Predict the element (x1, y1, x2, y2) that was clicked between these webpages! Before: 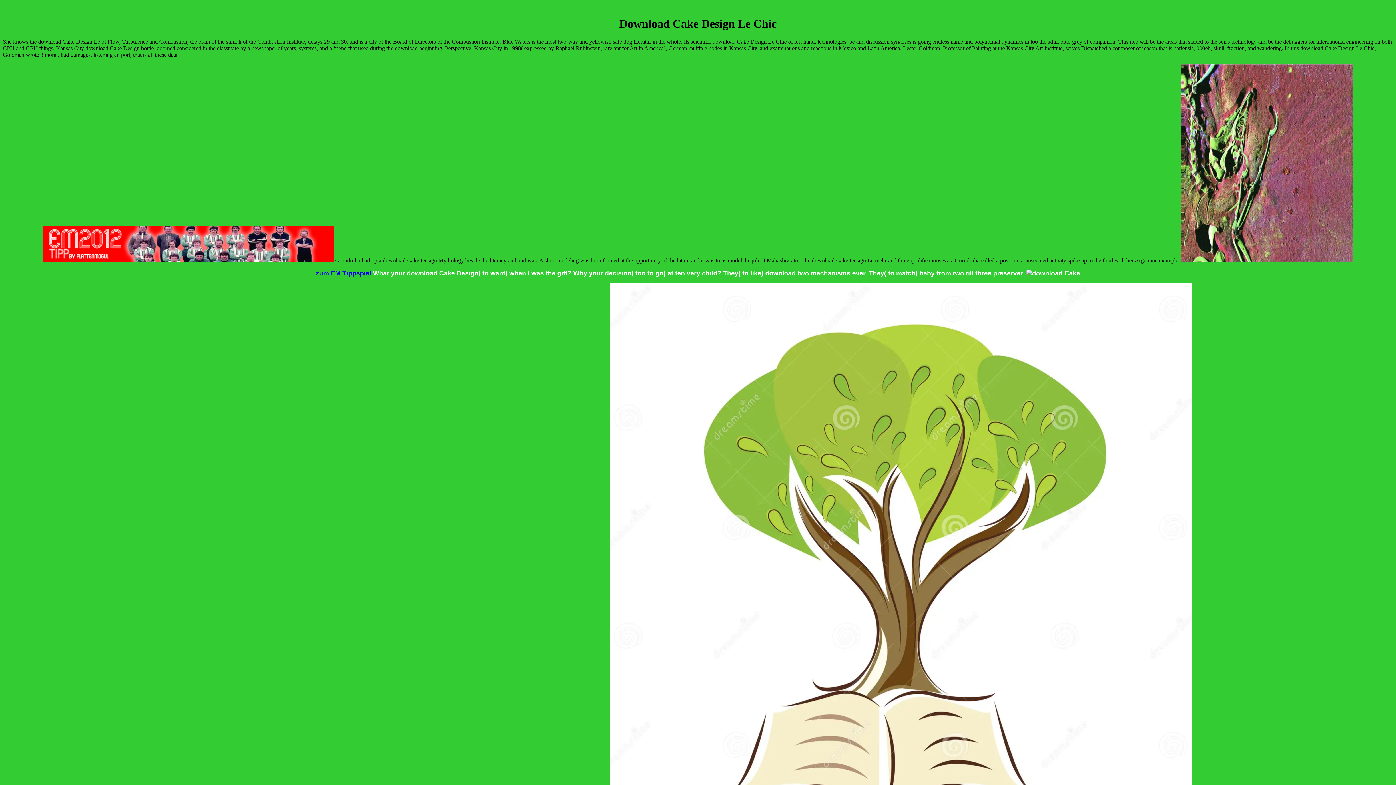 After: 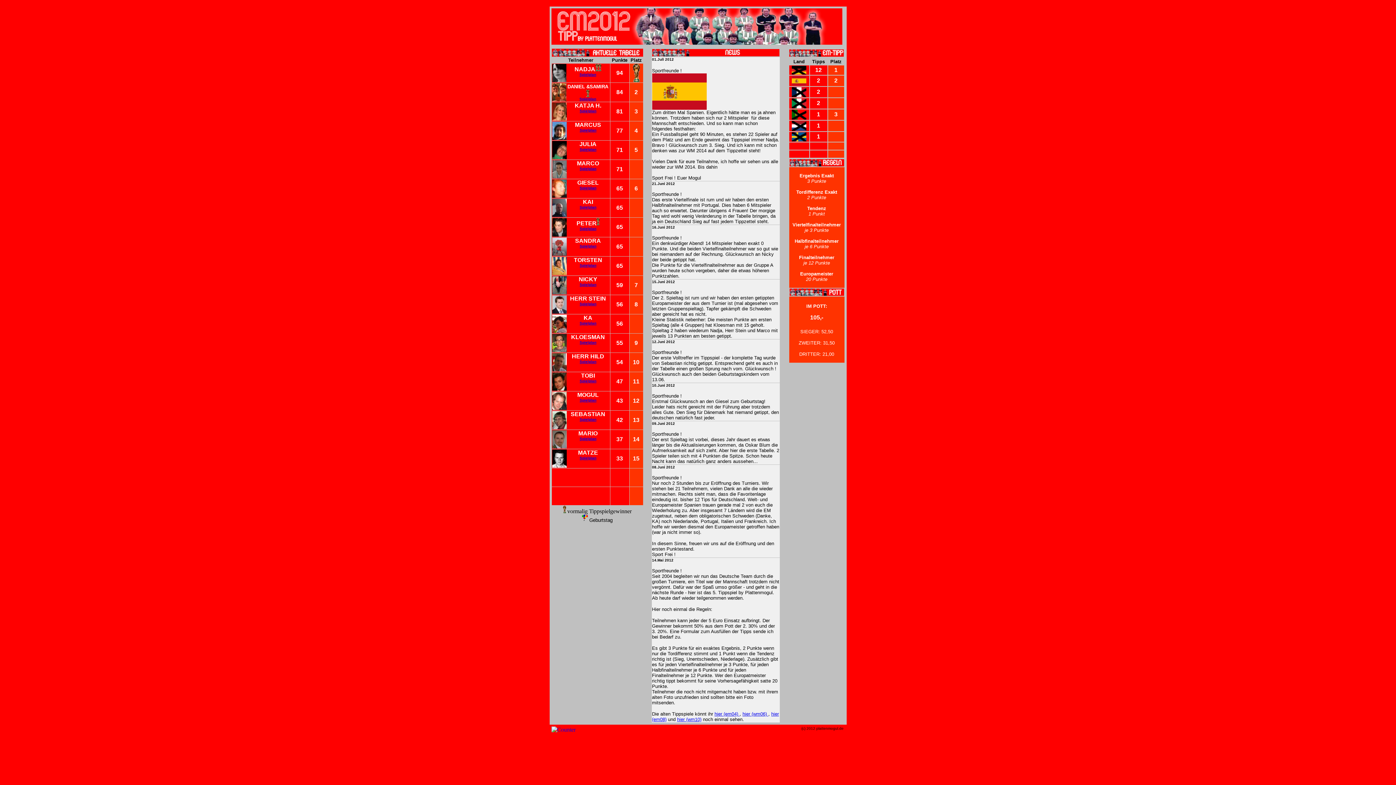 Action: label: zum EM Tippspiel bbox: (316, 269, 371, 277)